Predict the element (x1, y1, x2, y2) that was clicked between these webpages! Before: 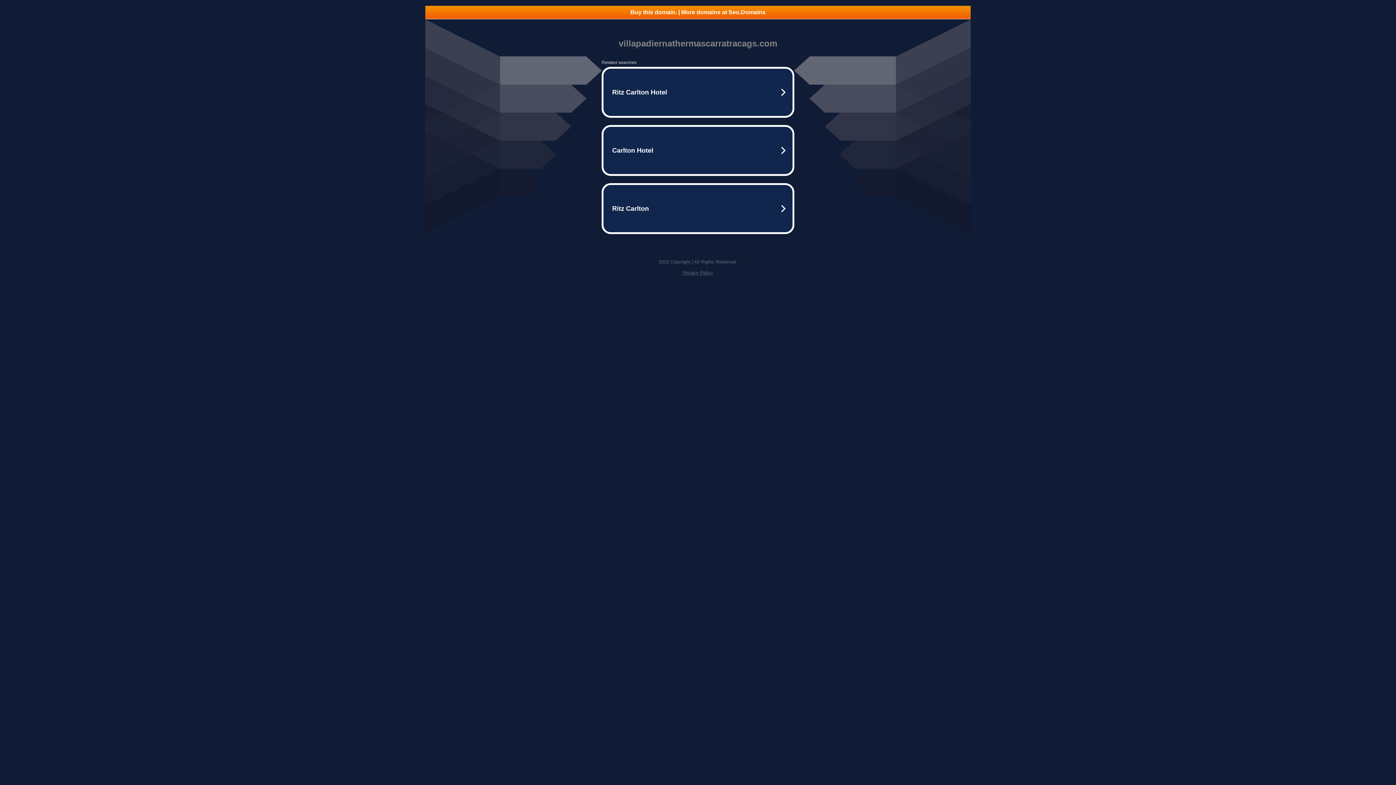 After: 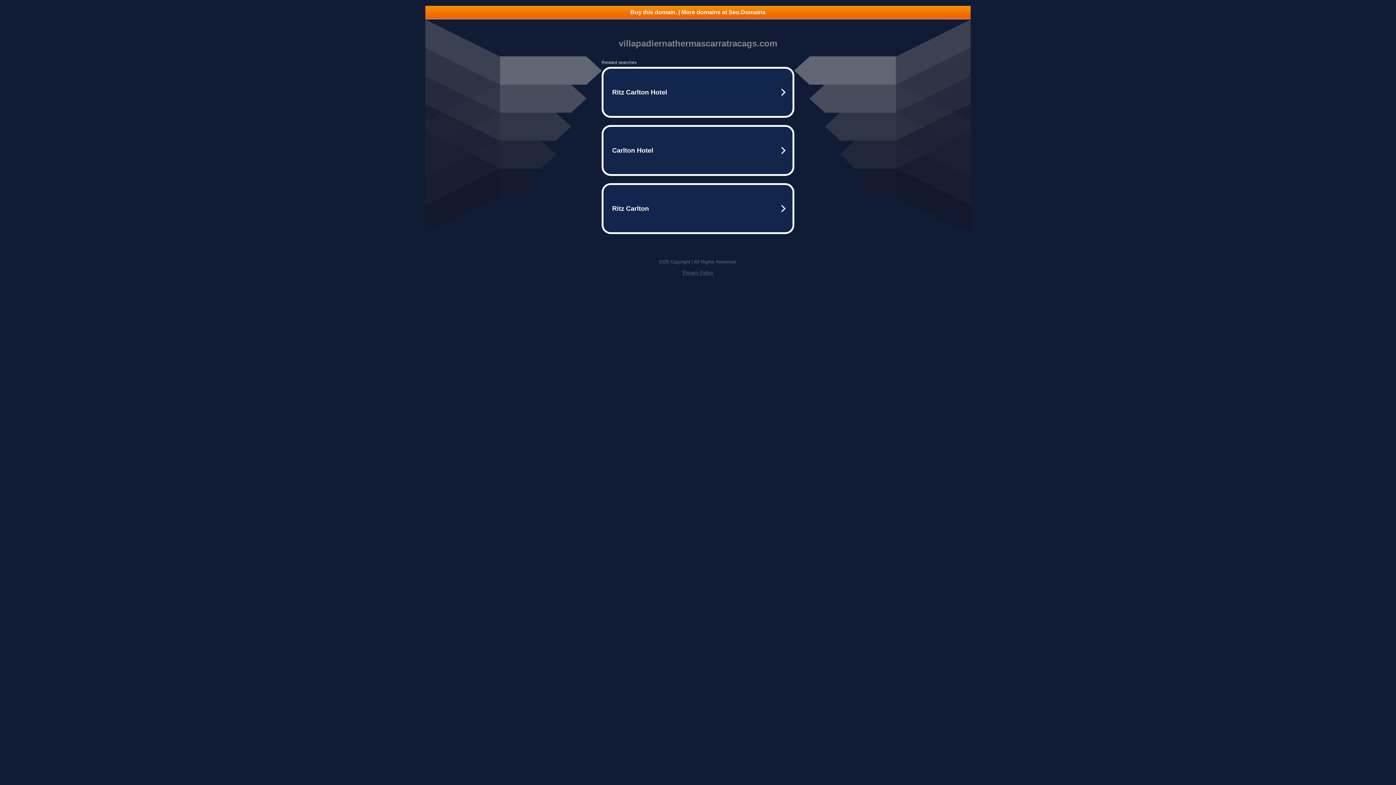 Action: bbox: (682, 270, 713, 275) label: Privacy Policy